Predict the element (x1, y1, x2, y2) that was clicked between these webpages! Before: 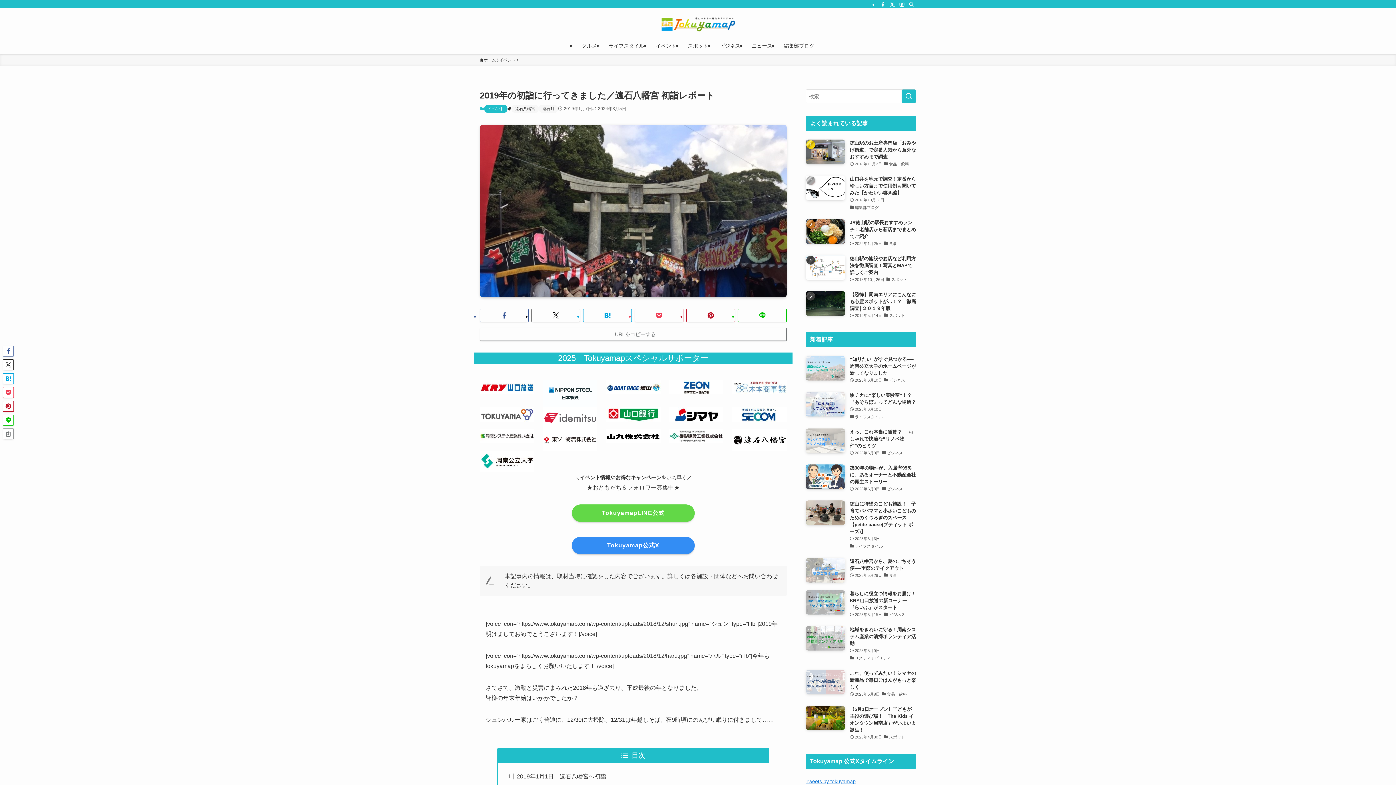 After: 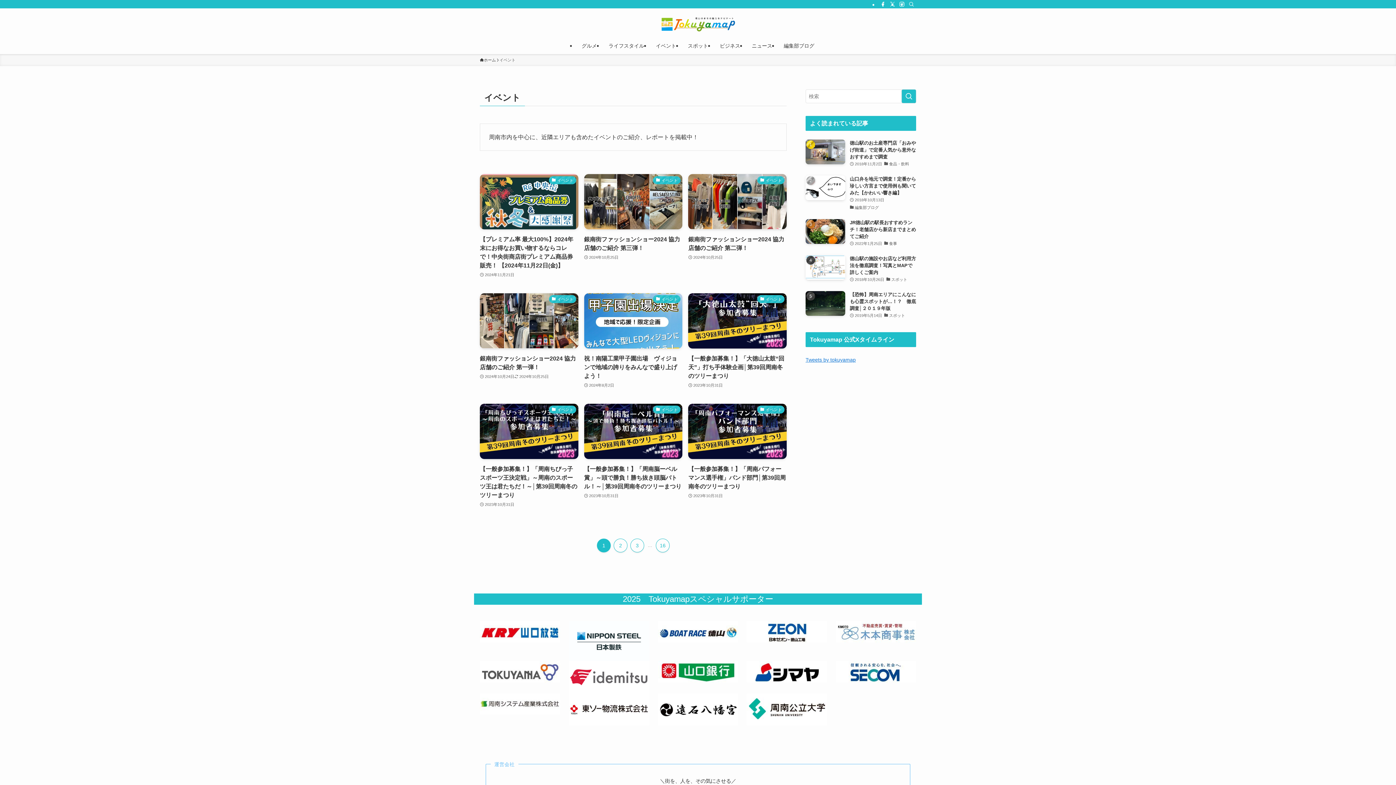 Action: label: イベント bbox: (484, 104, 507, 113)